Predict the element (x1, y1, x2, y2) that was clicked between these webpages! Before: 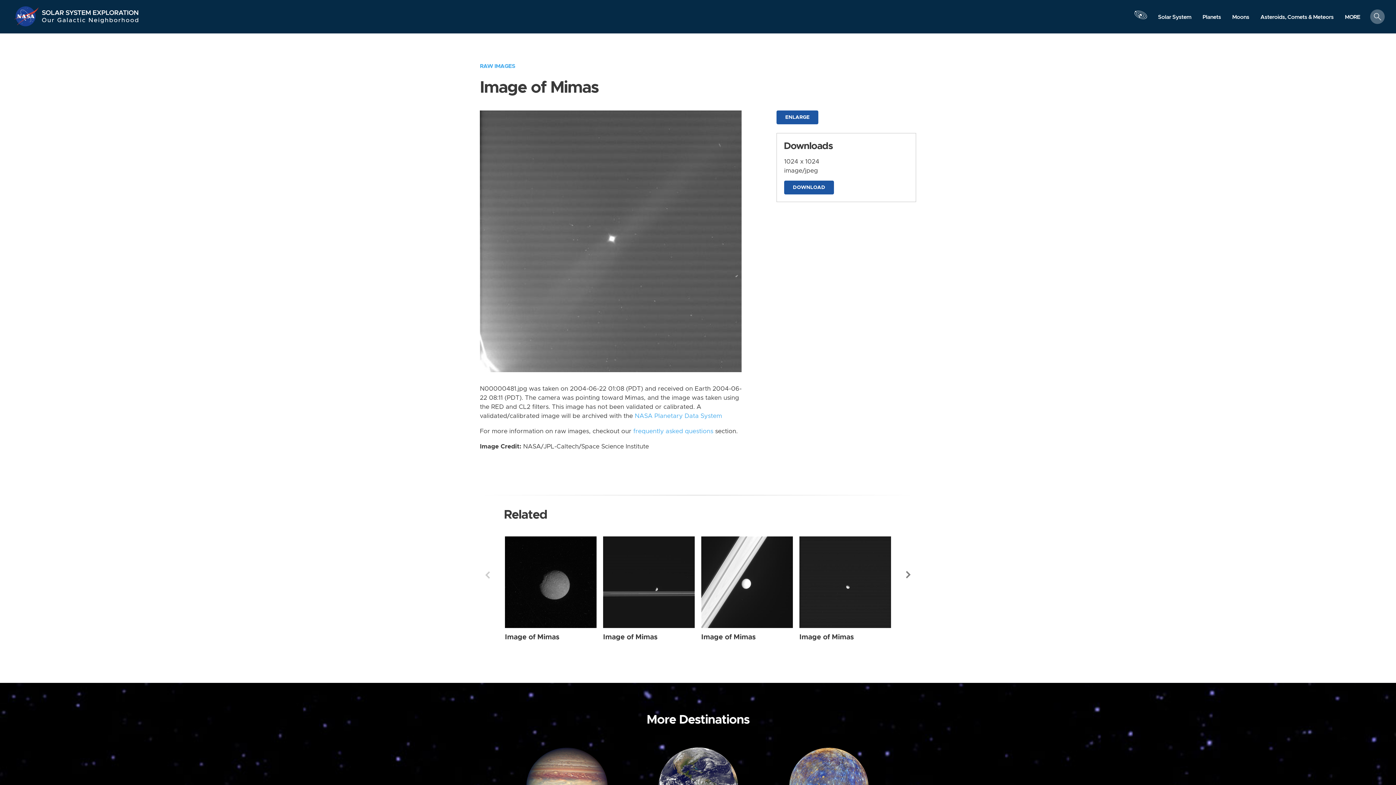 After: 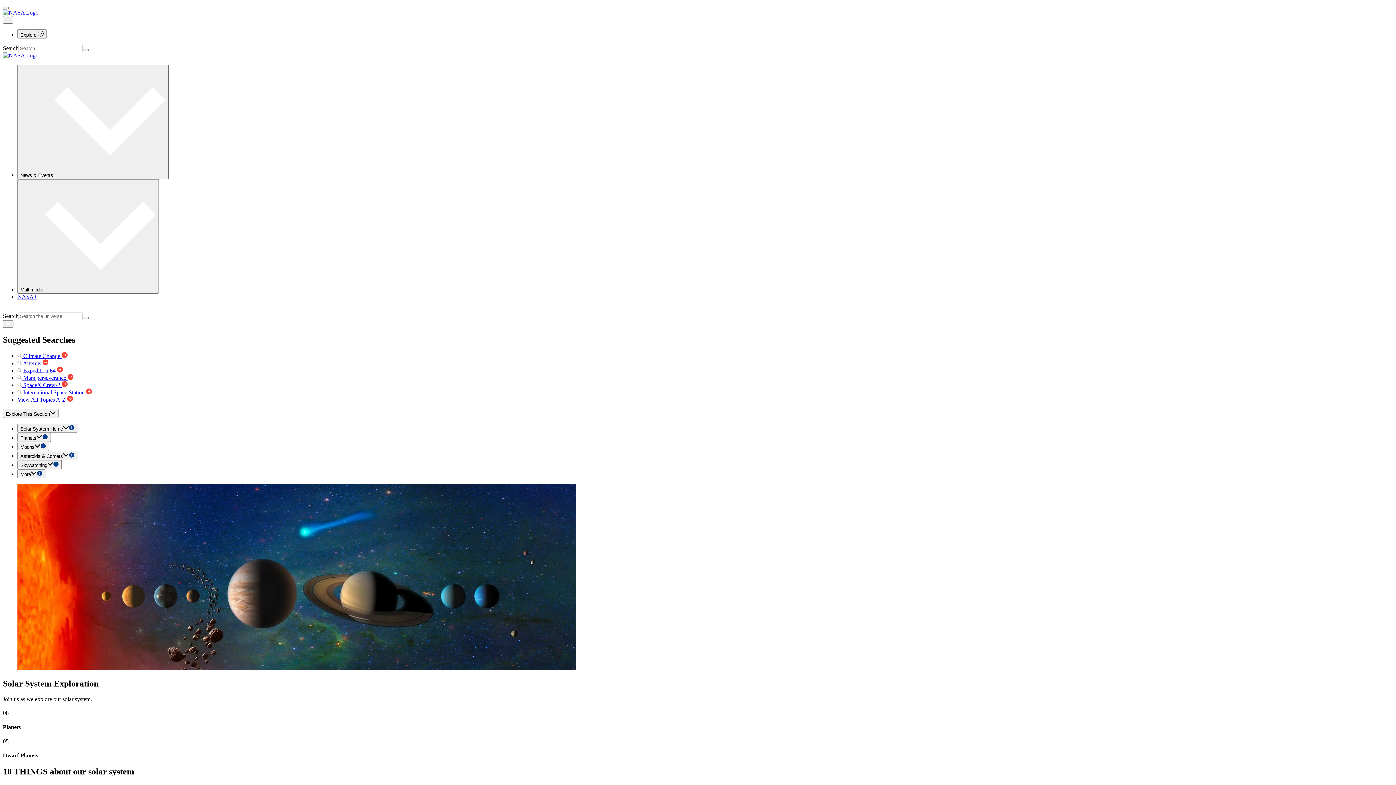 Action: bbox: (41, 5, 139, 16) label: Solar System Exploration